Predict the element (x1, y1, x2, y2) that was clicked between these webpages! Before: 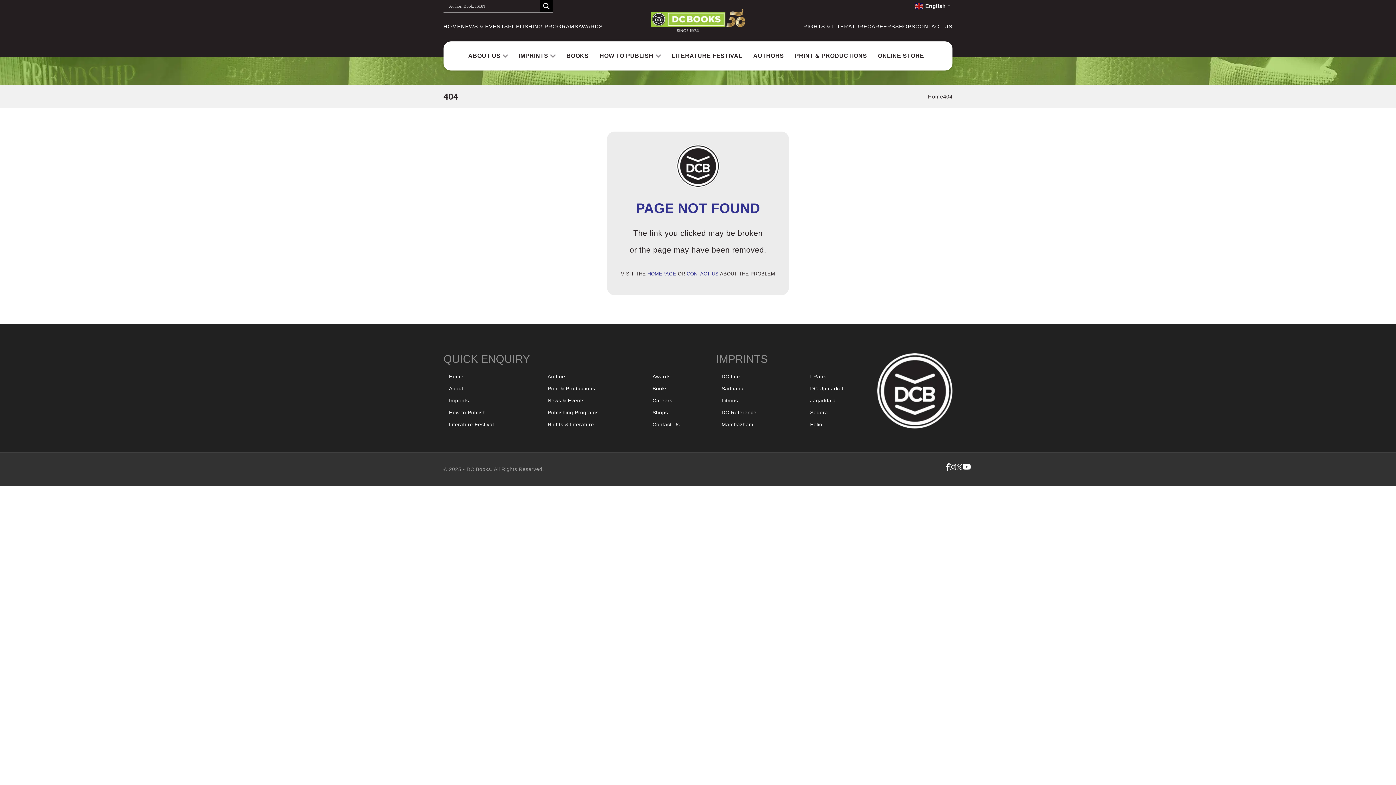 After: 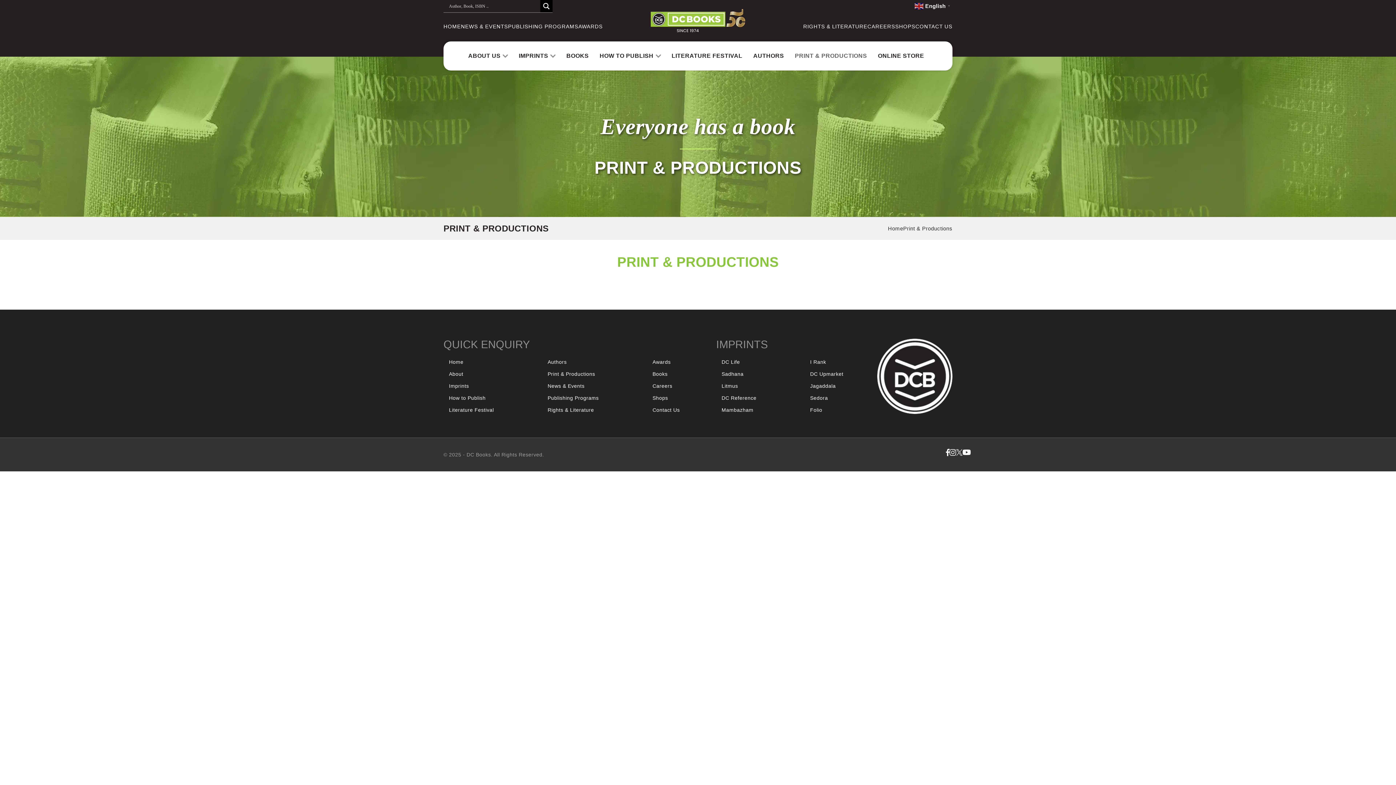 Action: label: Print & Productions bbox: (542, 382, 595, 394)